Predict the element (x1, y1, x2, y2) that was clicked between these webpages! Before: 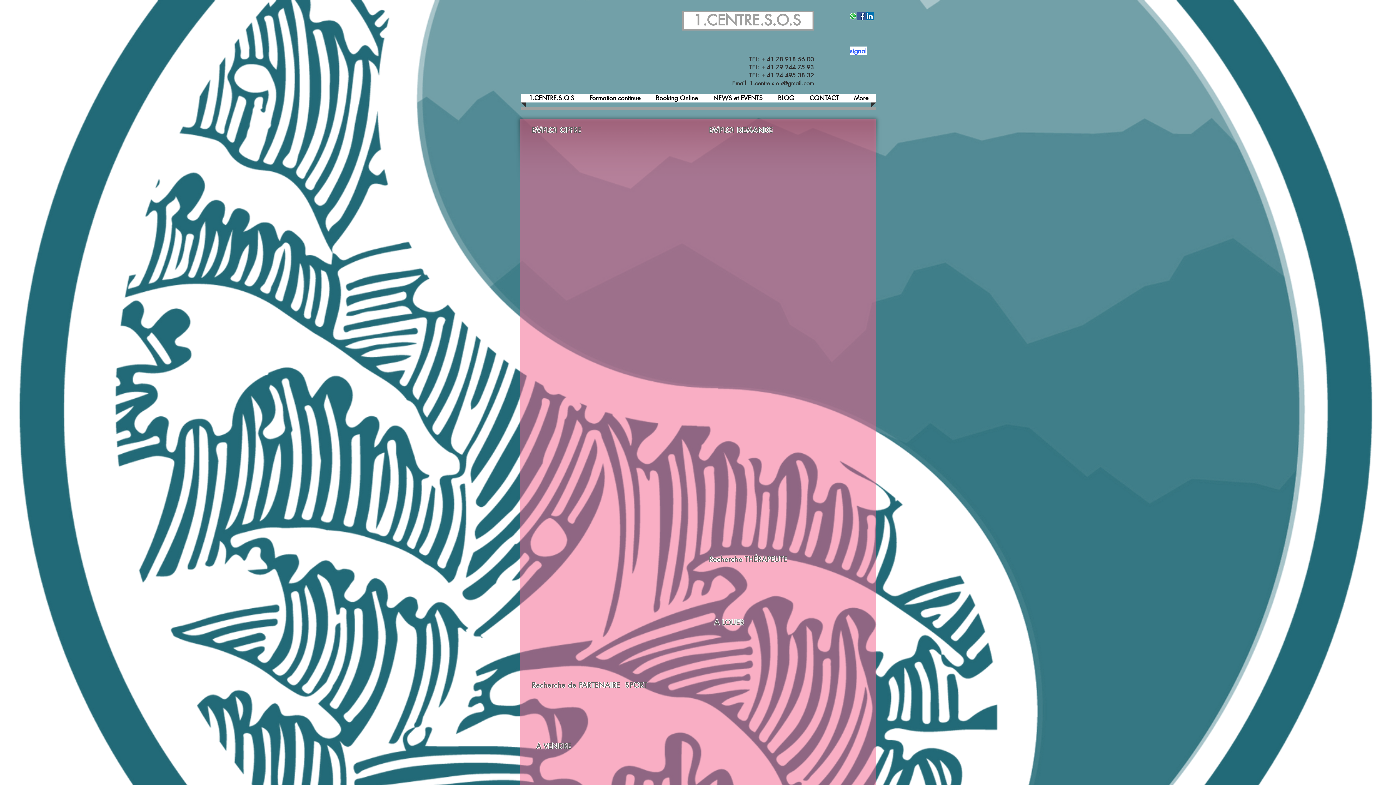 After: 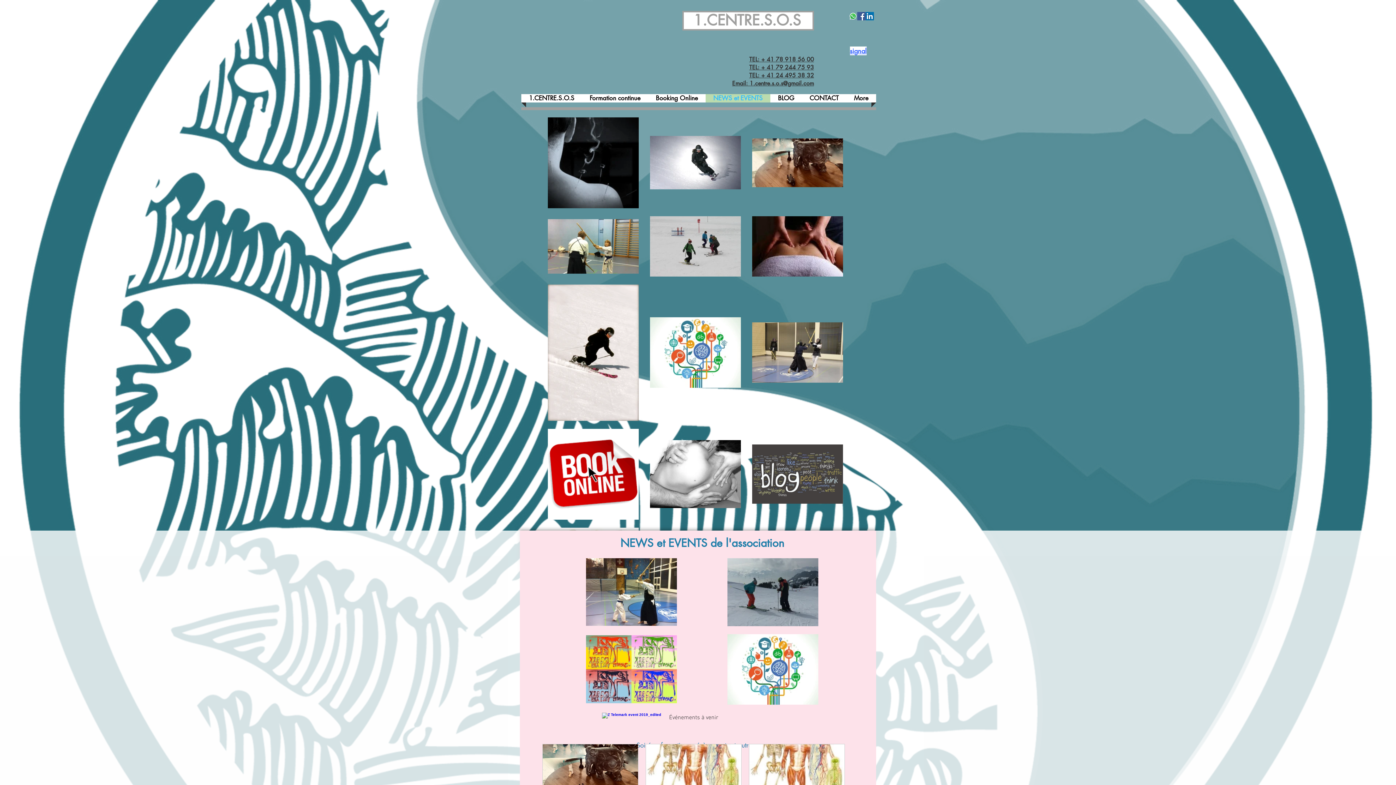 Action: label: NEWS et EVENTS bbox: (707, 94, 768, 102)